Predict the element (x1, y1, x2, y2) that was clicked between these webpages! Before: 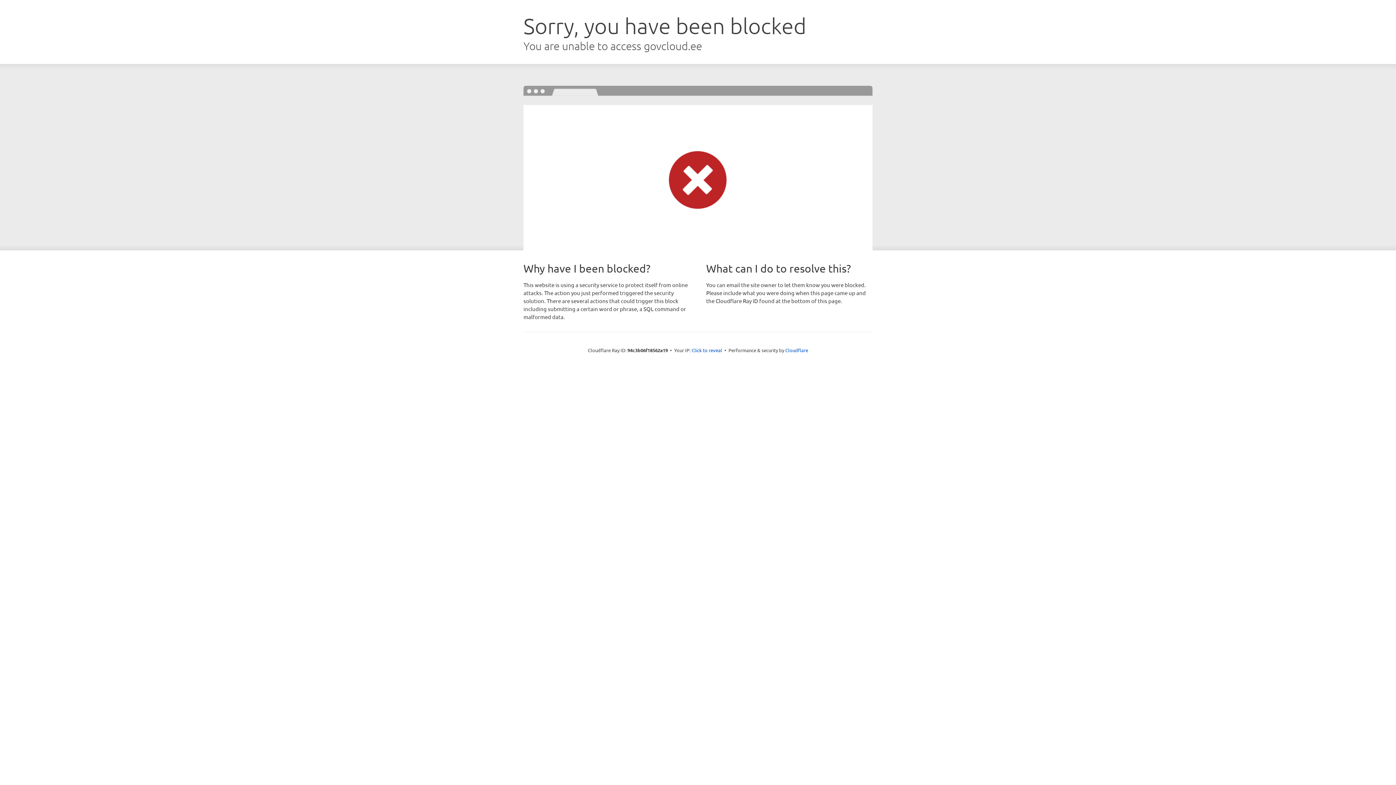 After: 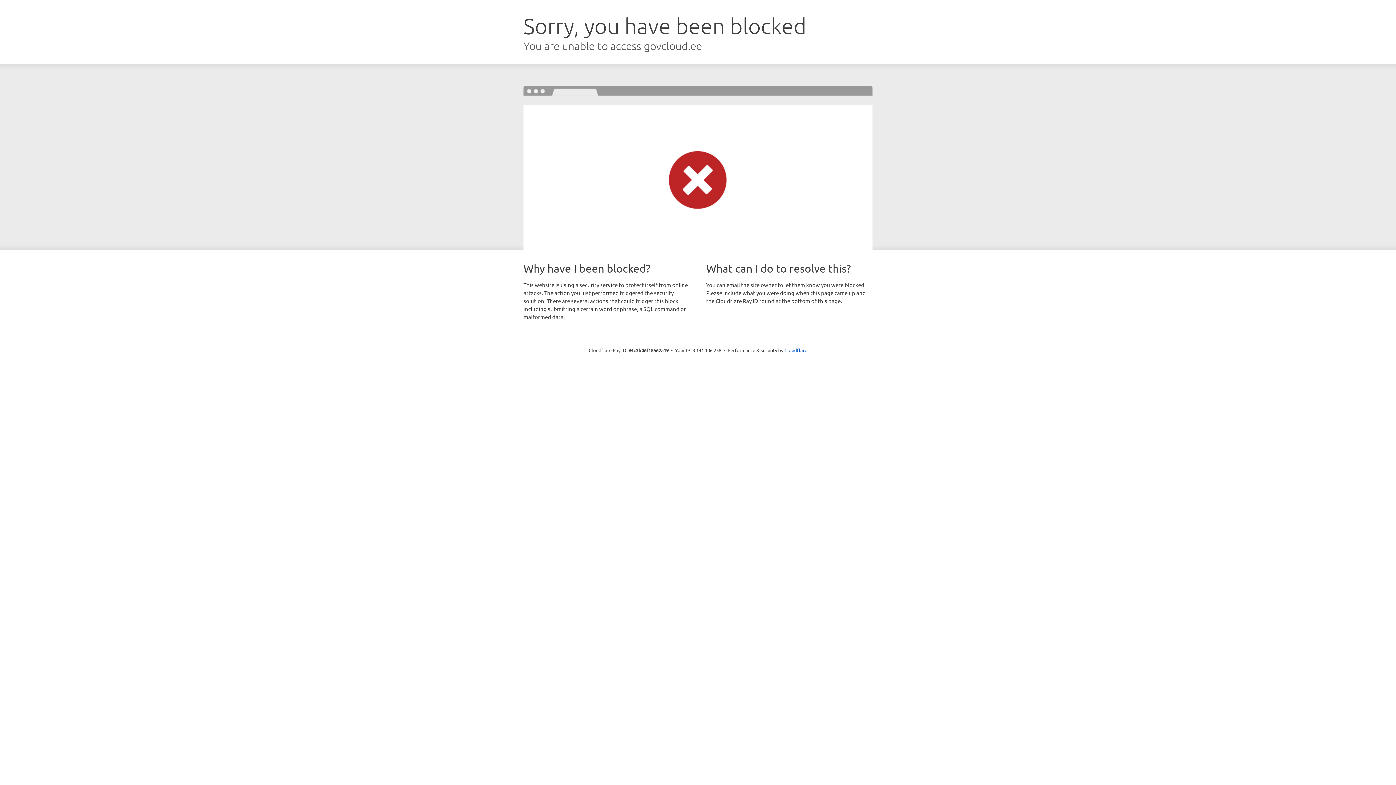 Action: bbox: (691, 346, 722, 353) label: Click to reveal